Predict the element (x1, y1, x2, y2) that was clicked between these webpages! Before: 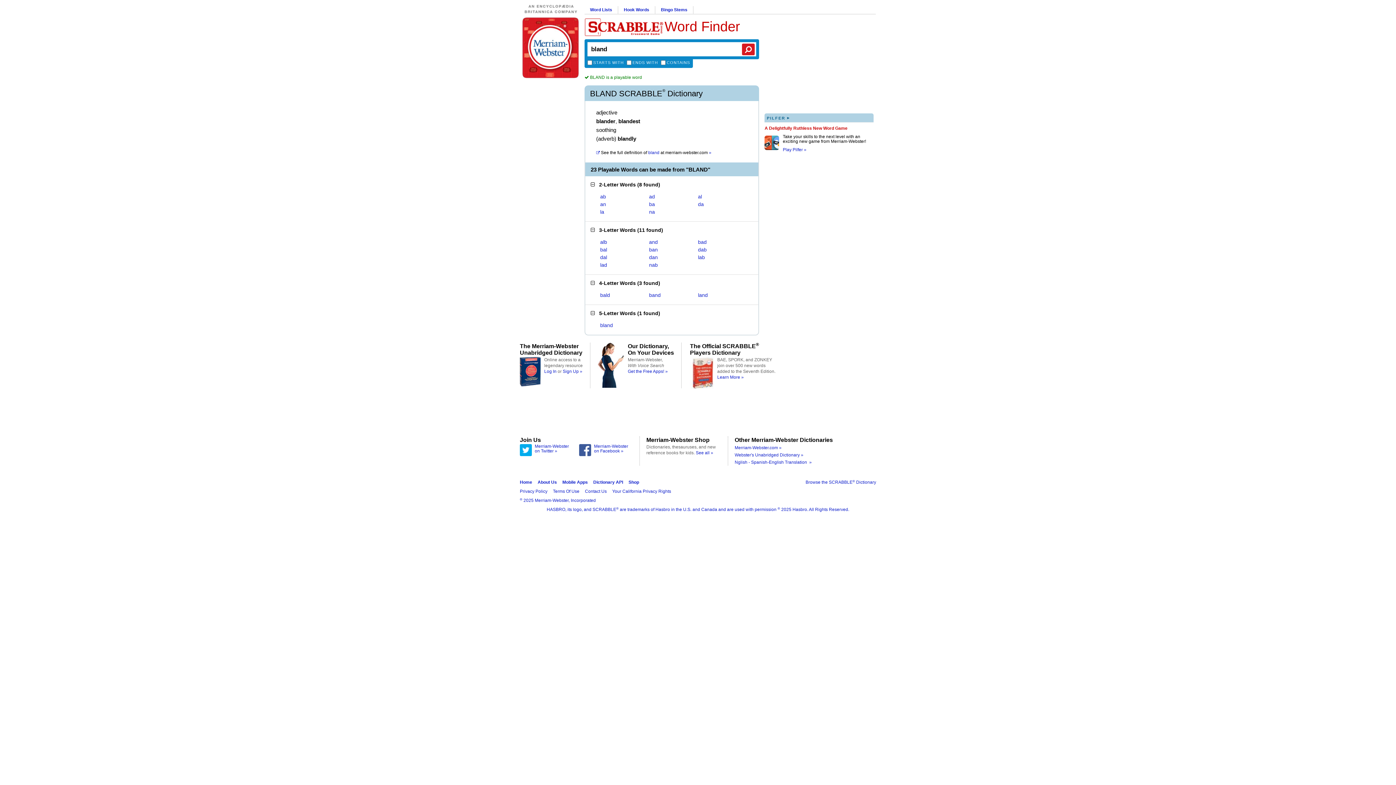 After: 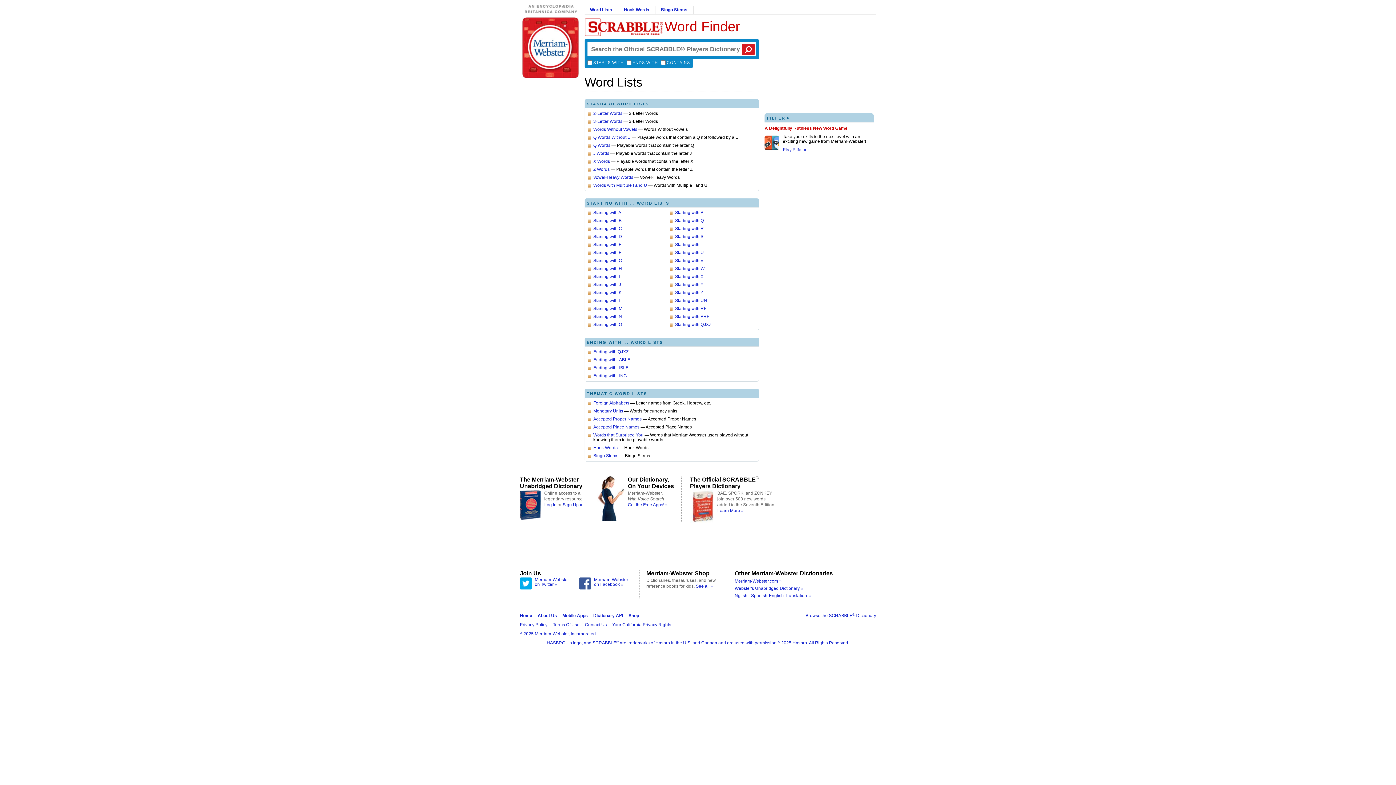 Action: bbox: (584, 6, 618, 13) label: Word Lists